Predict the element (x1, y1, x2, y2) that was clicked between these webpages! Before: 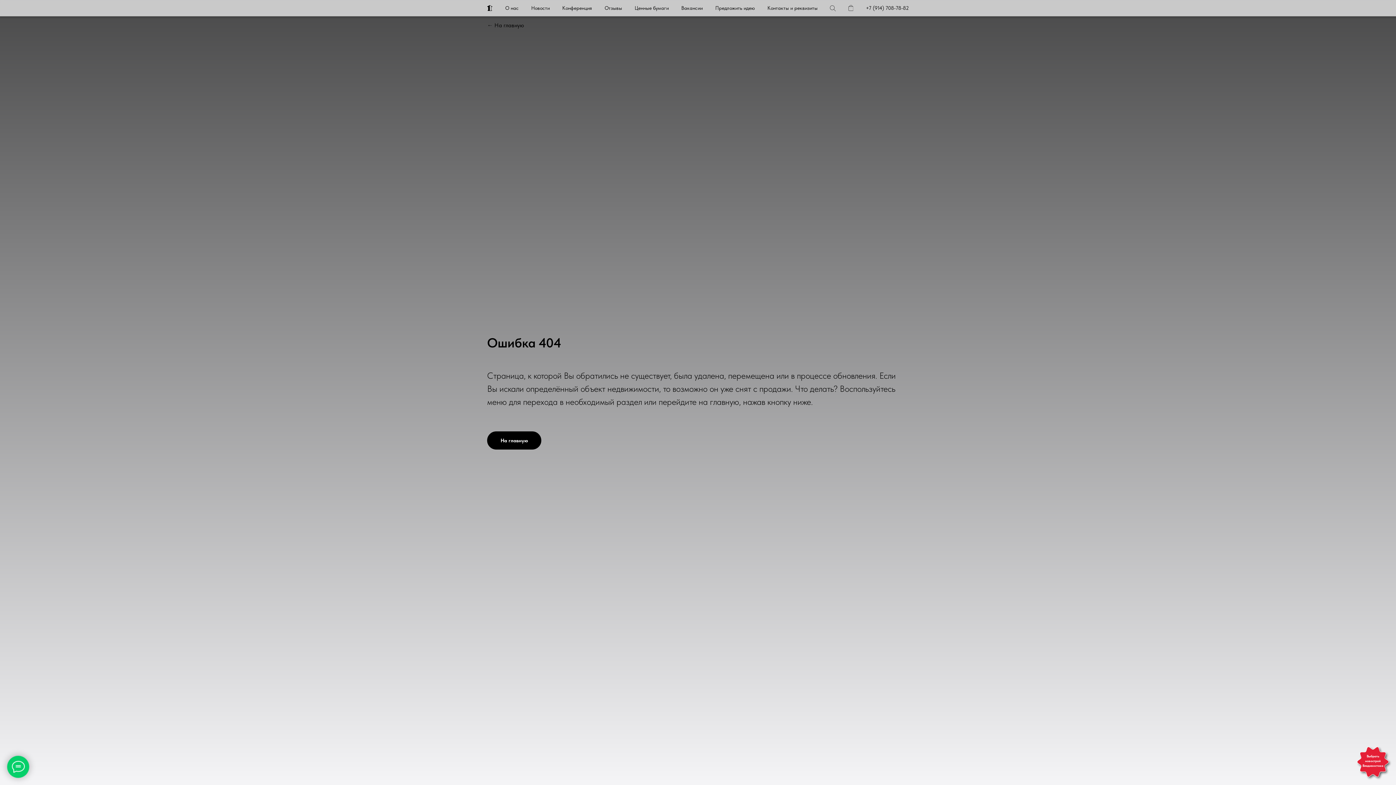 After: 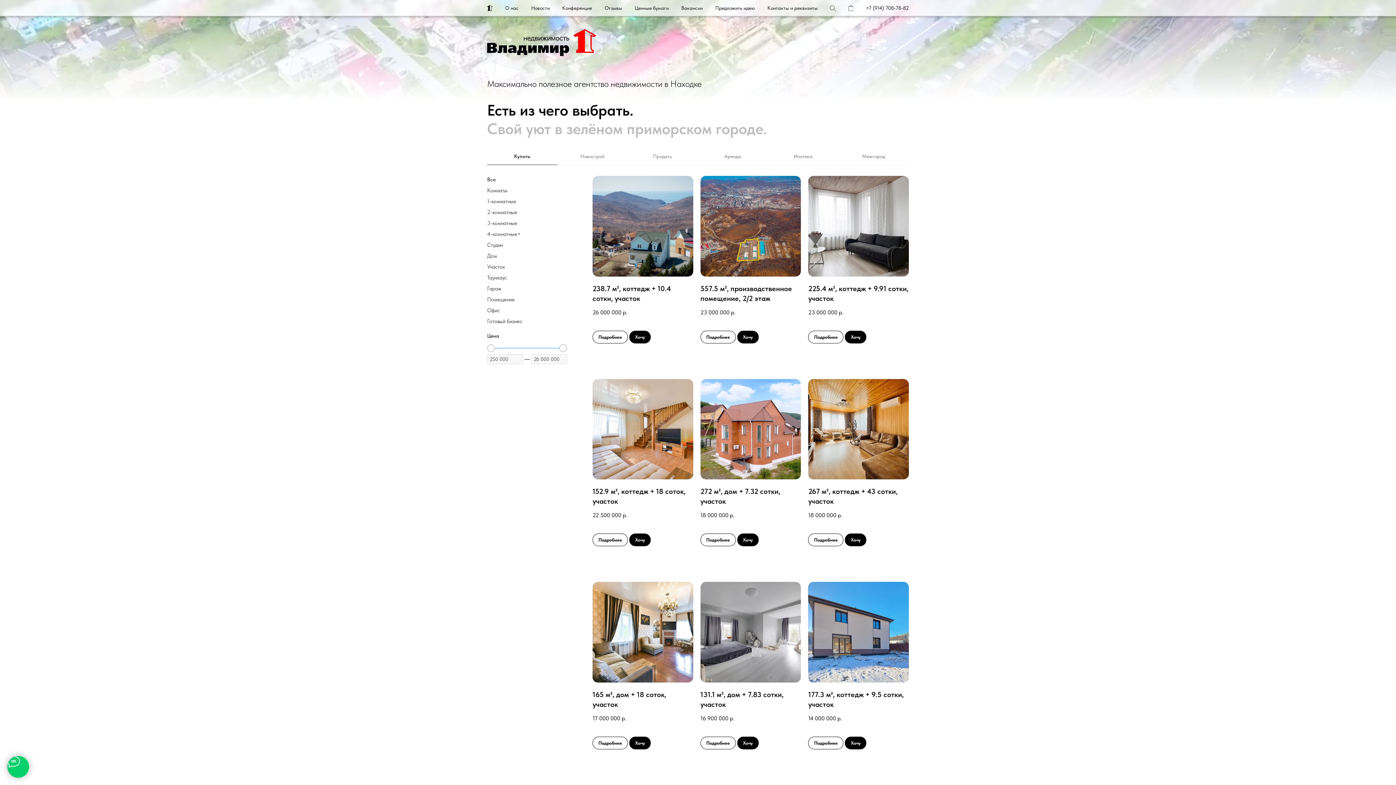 Action: bbox: (487, 5, 492, 12)